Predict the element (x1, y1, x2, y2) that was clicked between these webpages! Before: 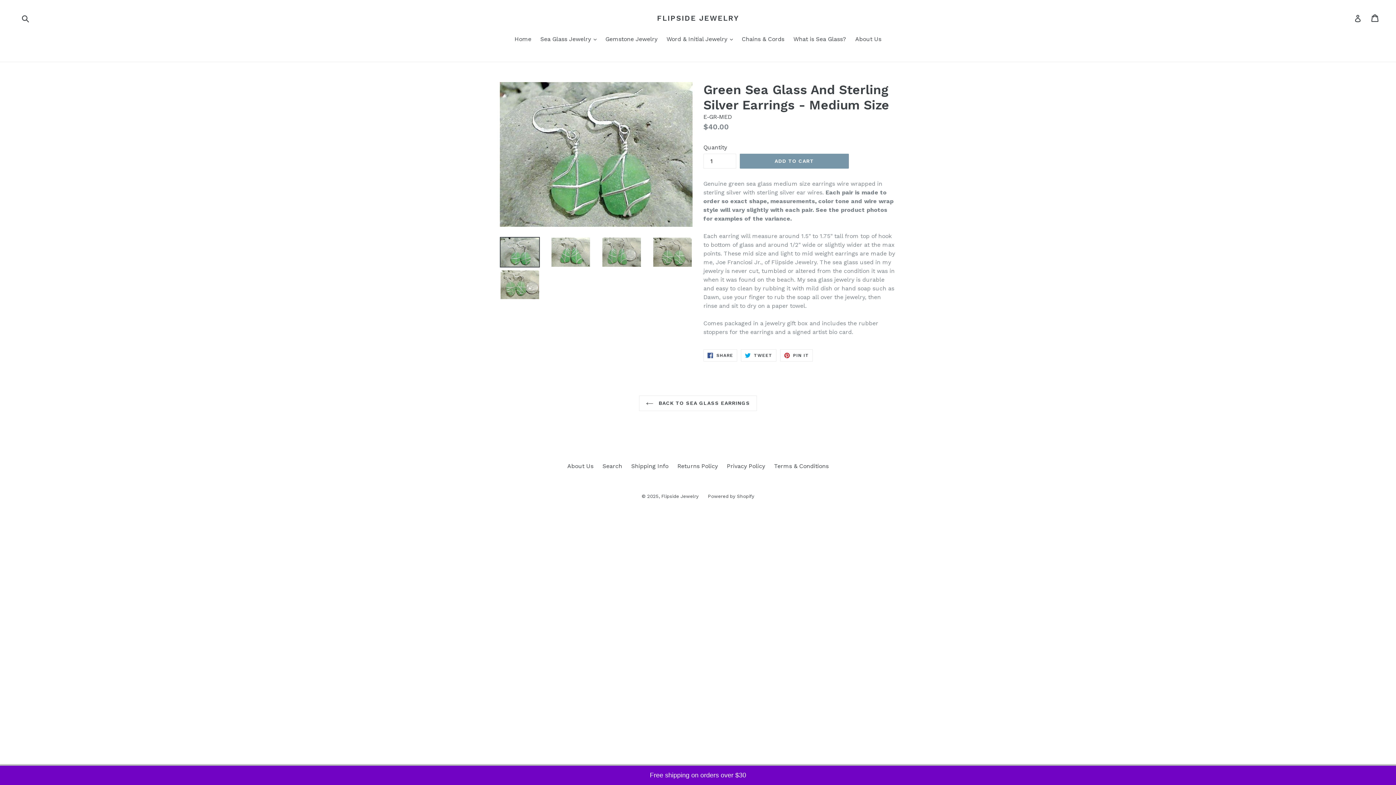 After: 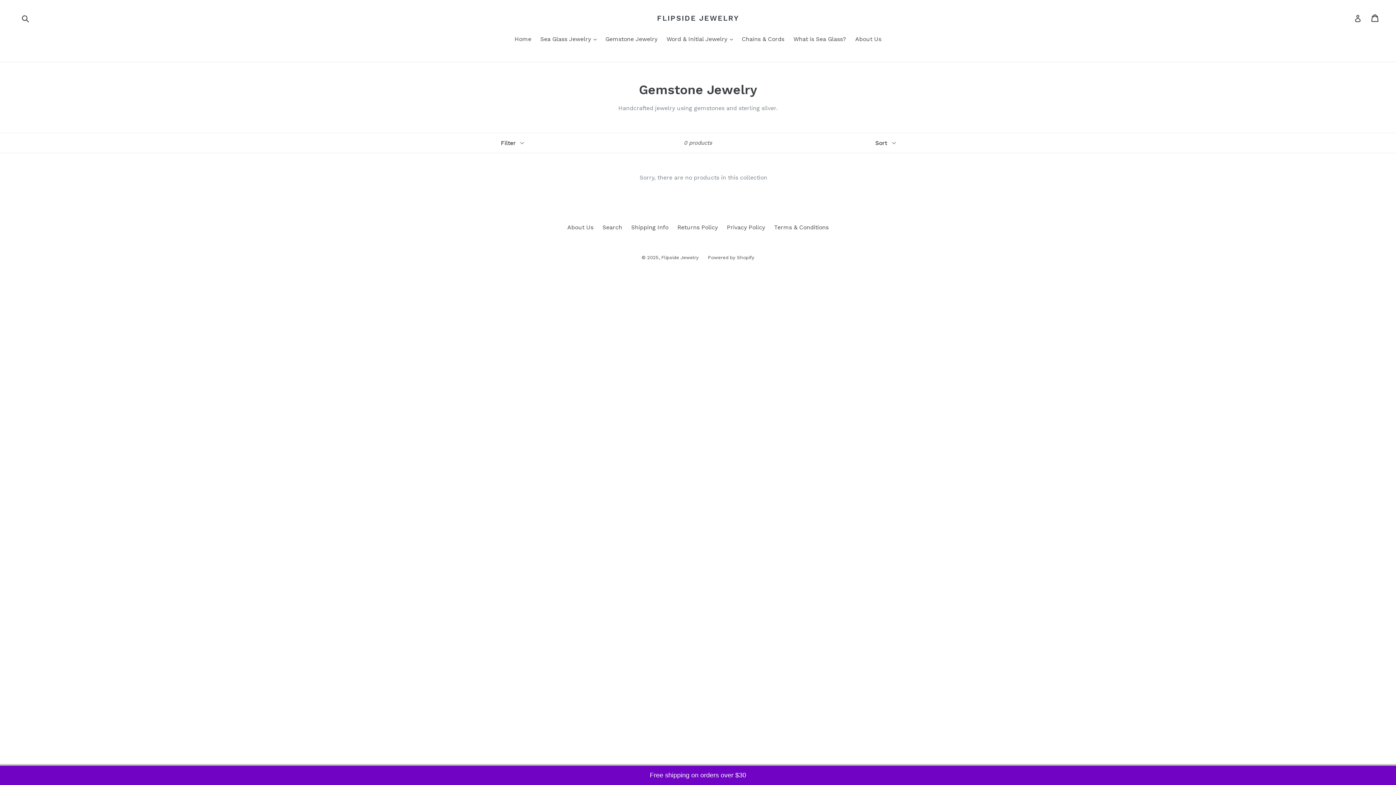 Action: bbox: (602, 34, 661, 44) label: Gemstone Jewelry